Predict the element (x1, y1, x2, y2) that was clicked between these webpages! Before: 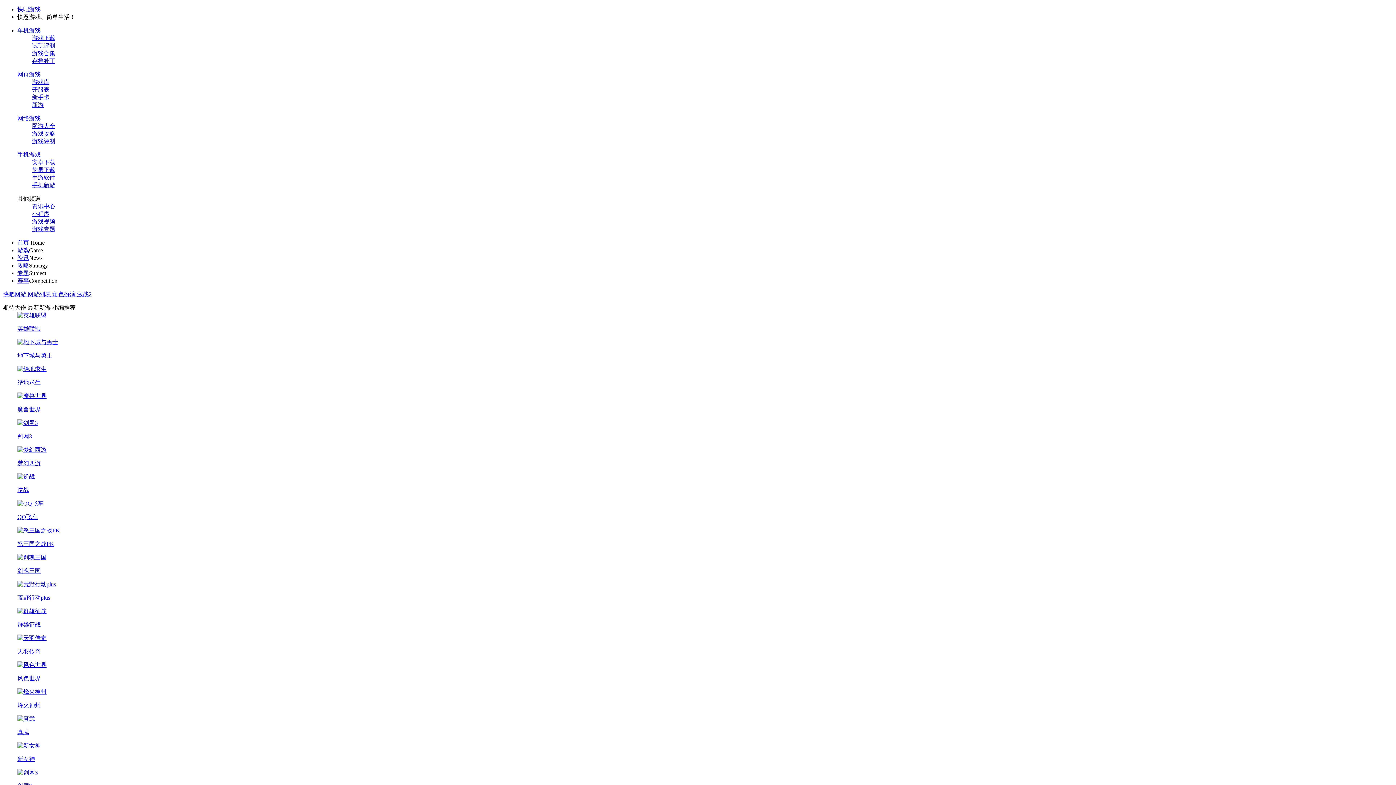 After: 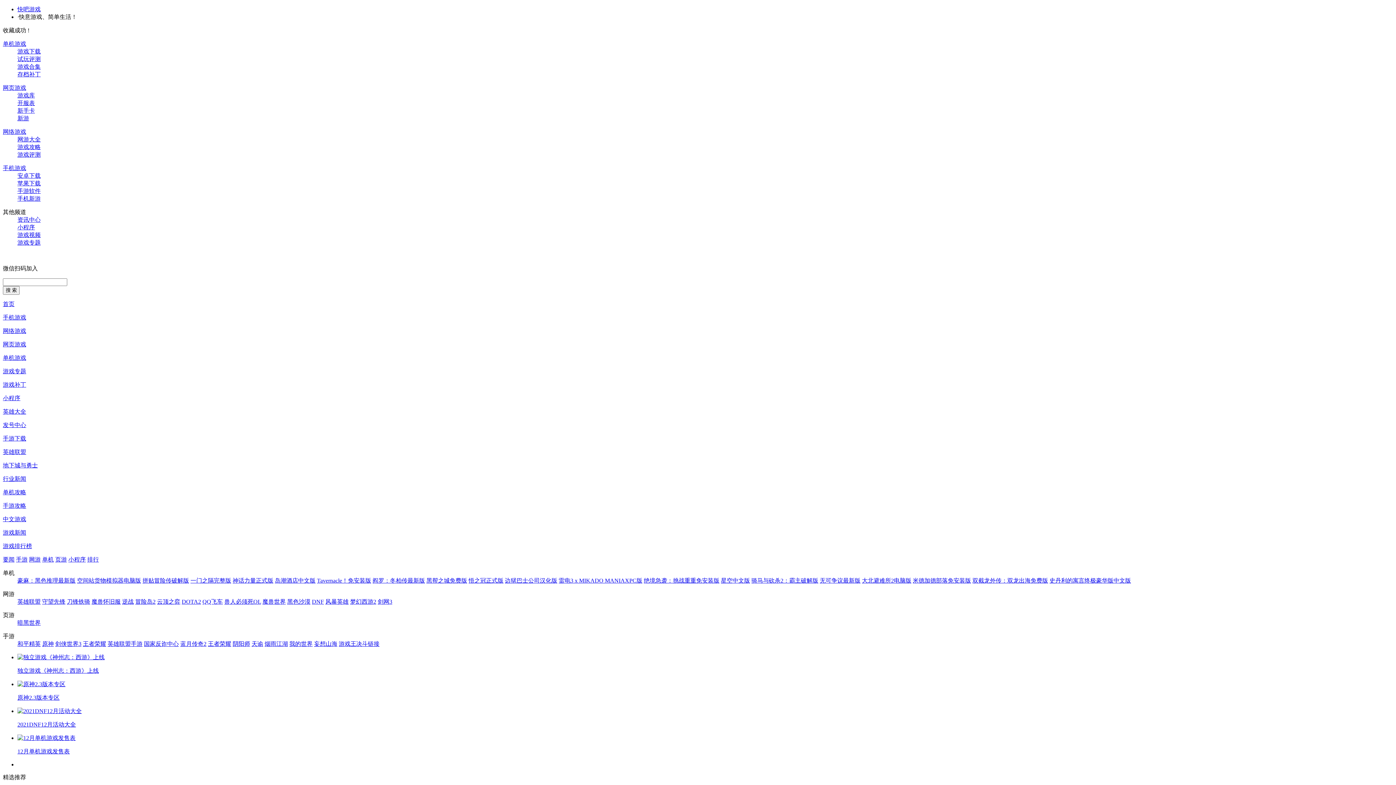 Action: label: 快吧游戏 bbox: (17, 6, 40, 12)